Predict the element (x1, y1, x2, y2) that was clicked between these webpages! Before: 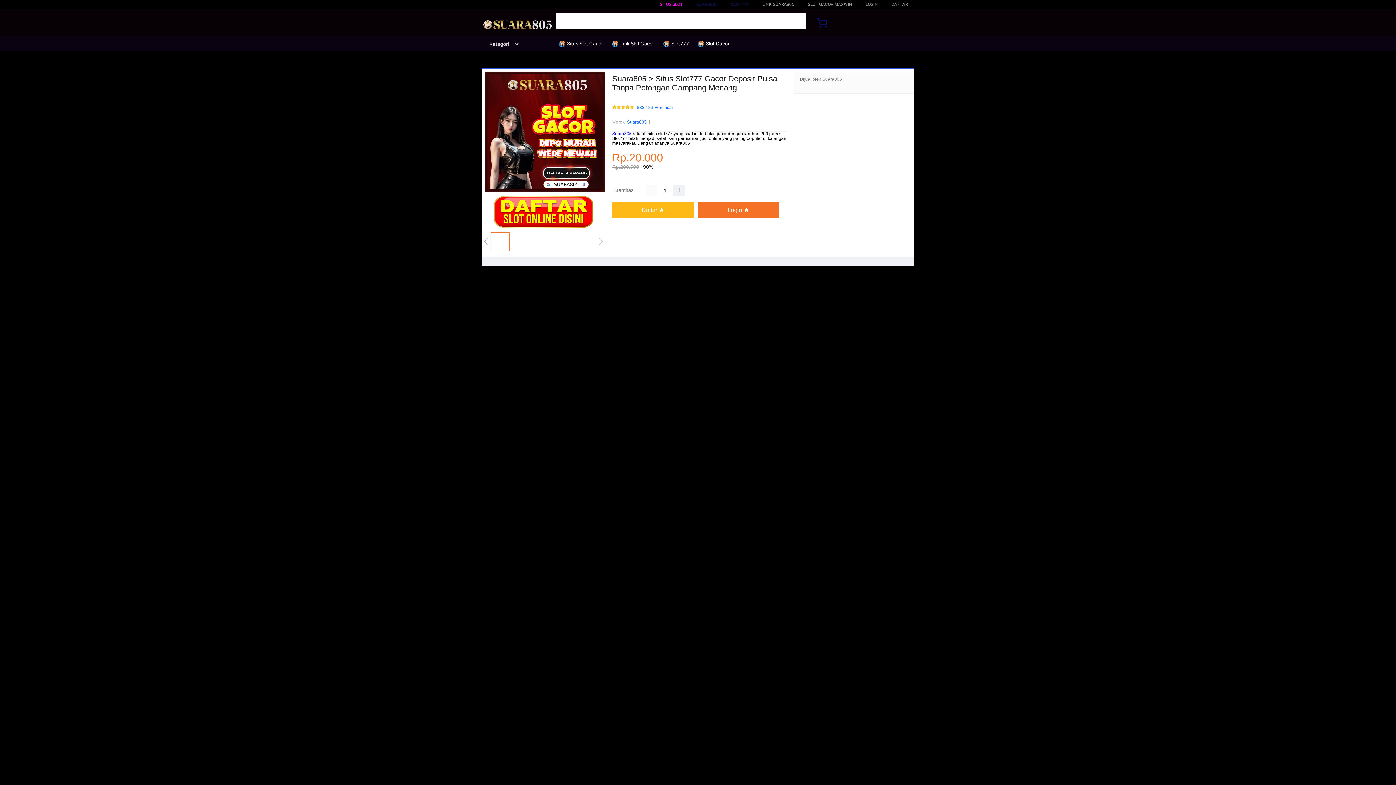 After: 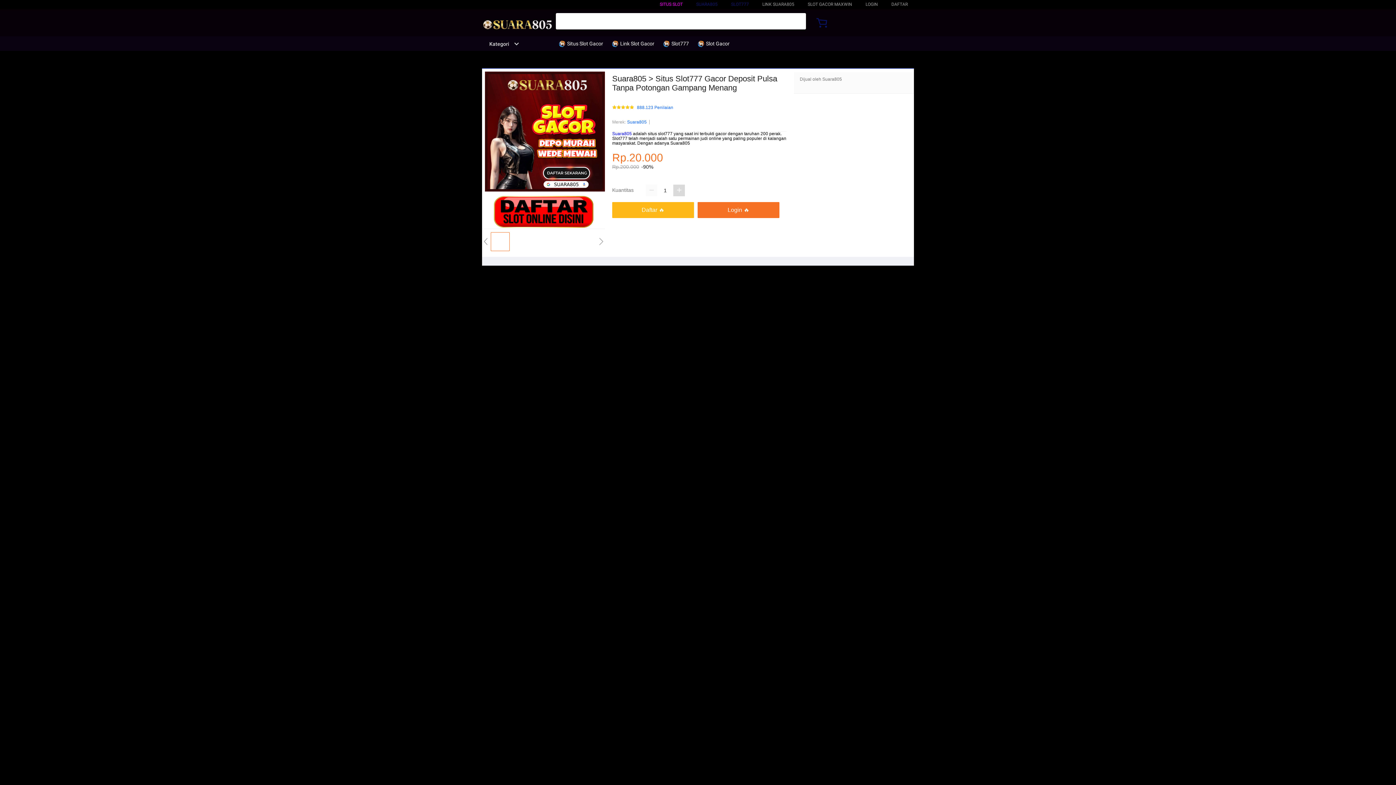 Action: bbox: (673, 184, 685, 196)